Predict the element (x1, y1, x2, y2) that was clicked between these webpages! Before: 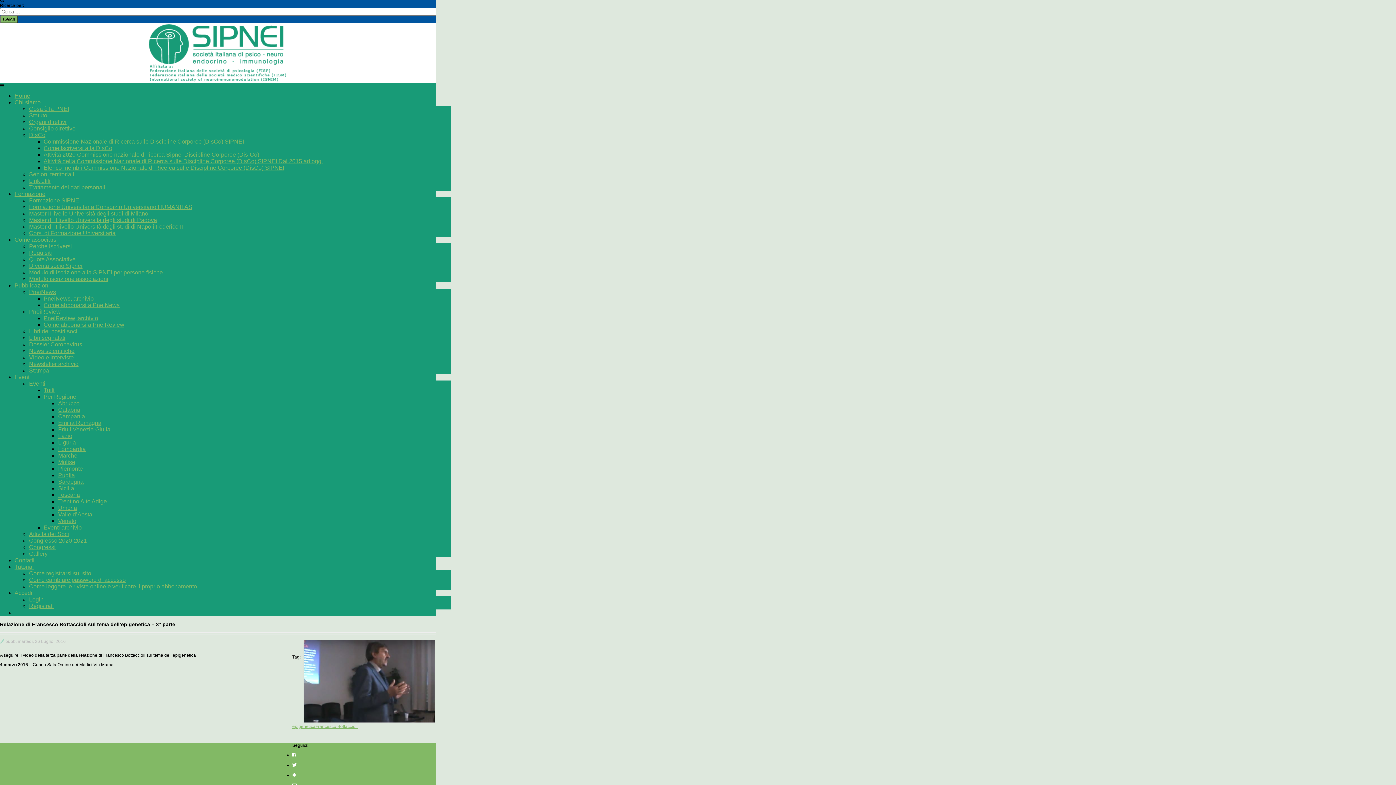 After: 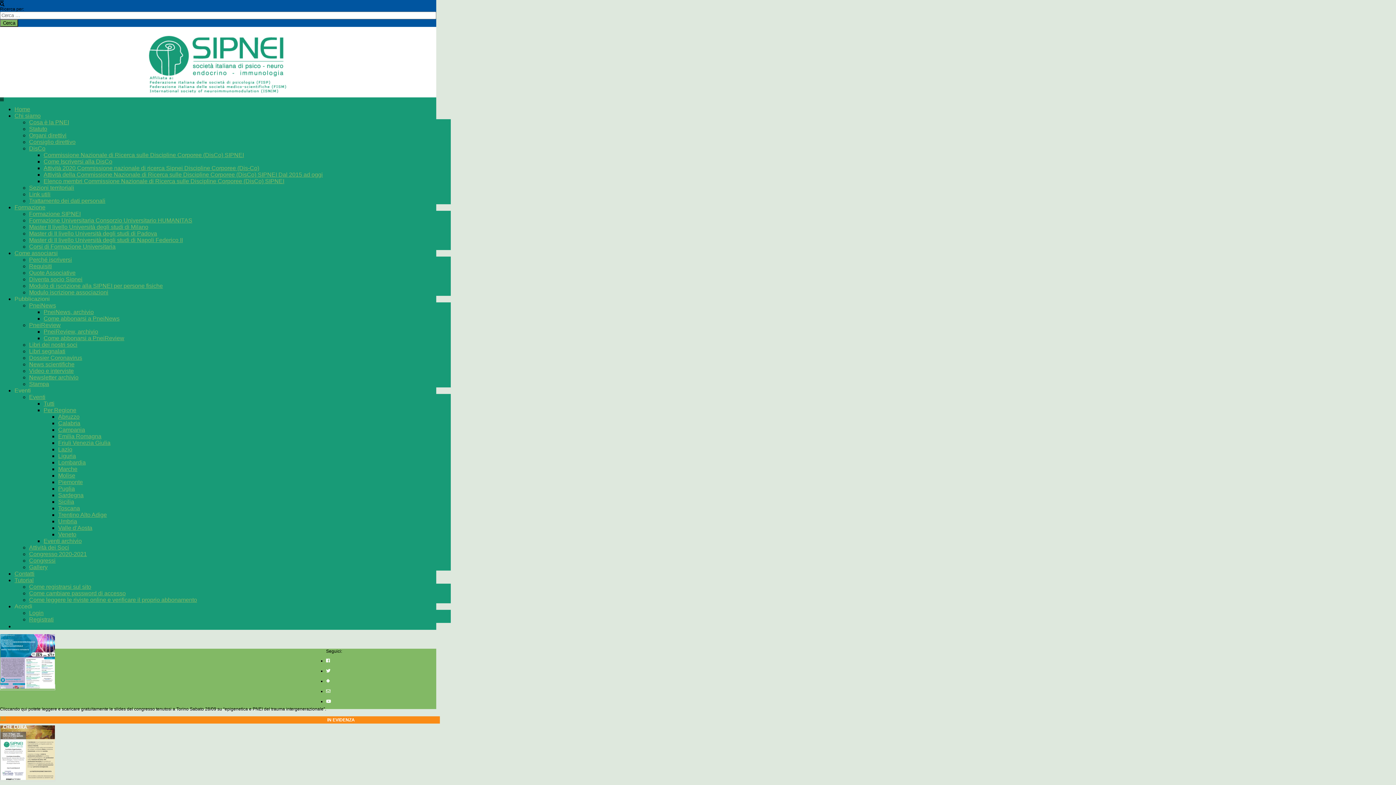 Action: label: Congressi bbox: (29, 544, 55, 550)